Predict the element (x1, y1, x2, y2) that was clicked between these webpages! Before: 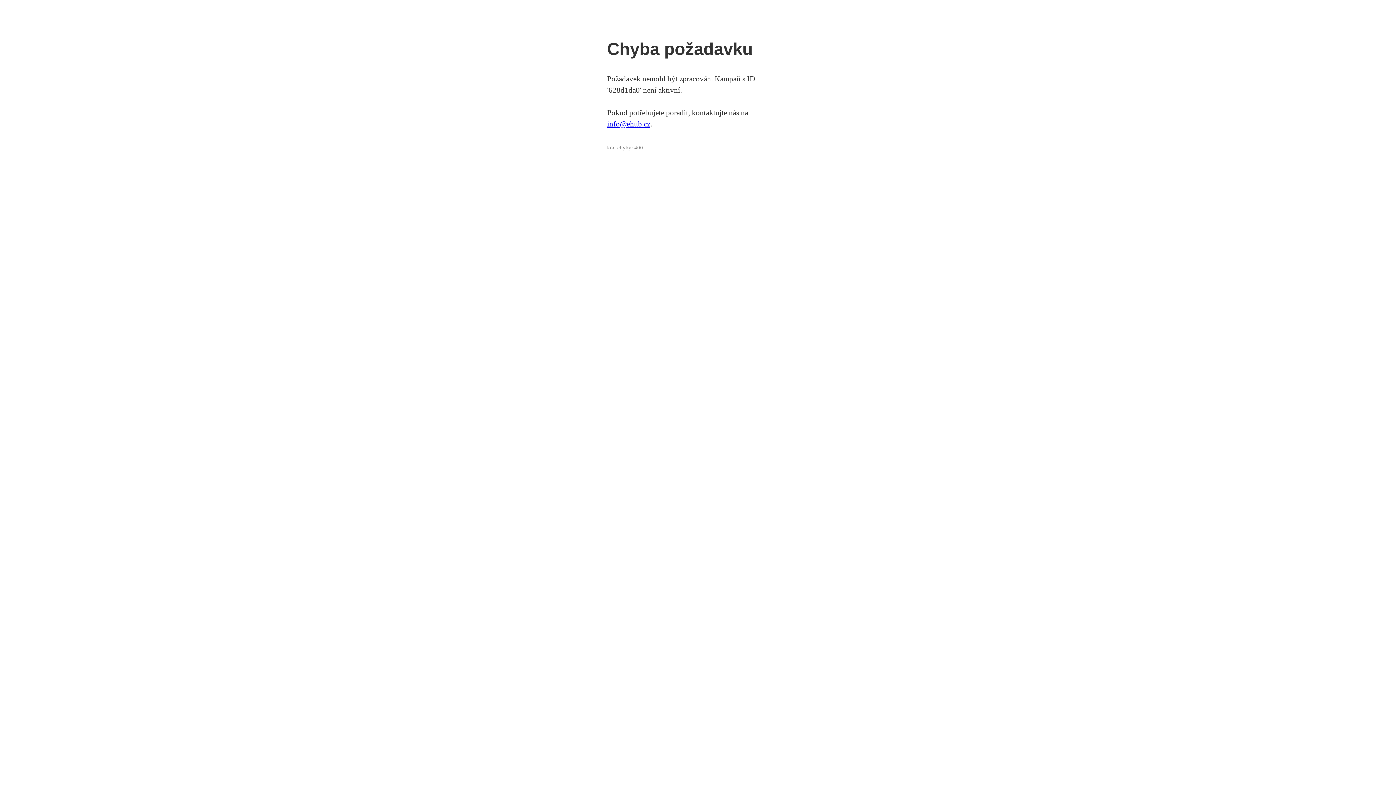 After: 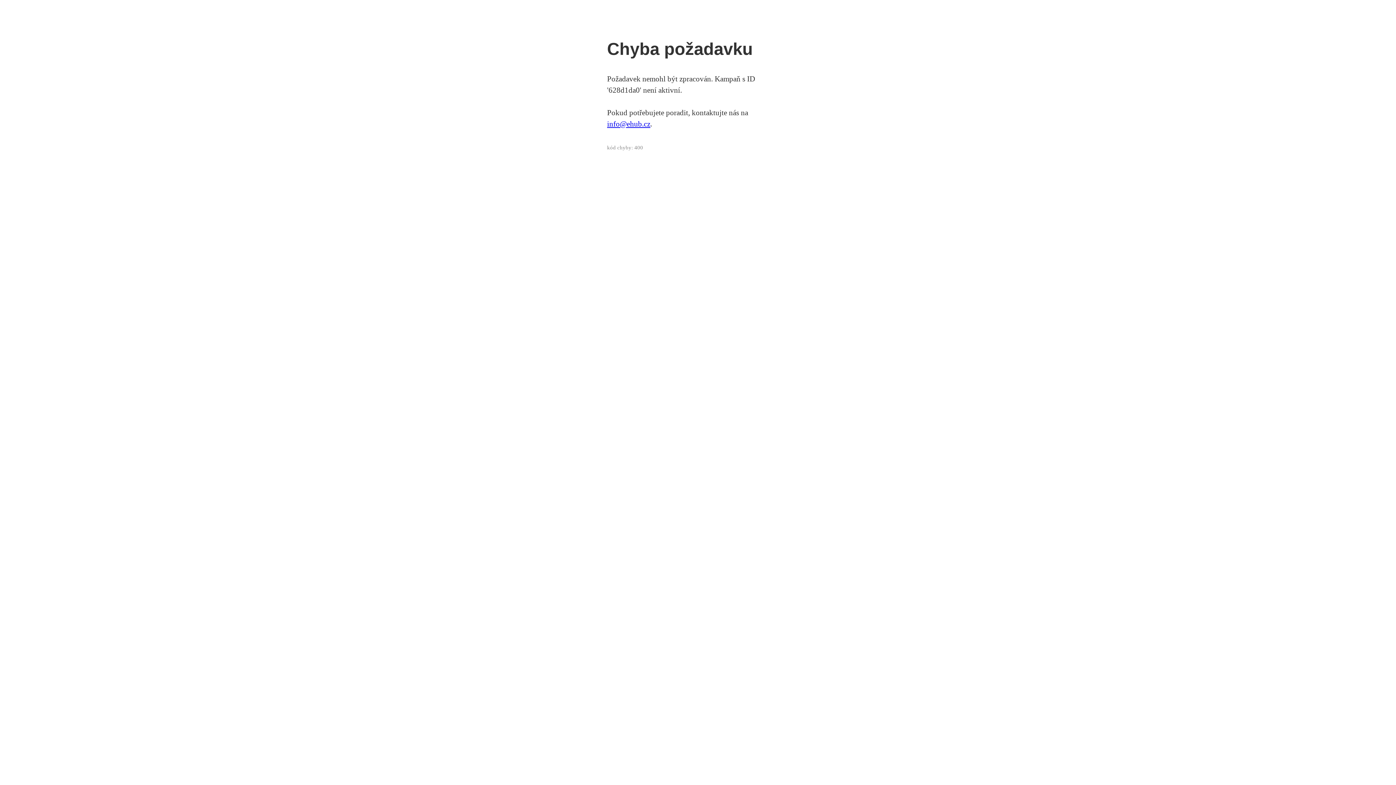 Action: bbox: (607, 119, 650, 128) label: info@ehub.cz